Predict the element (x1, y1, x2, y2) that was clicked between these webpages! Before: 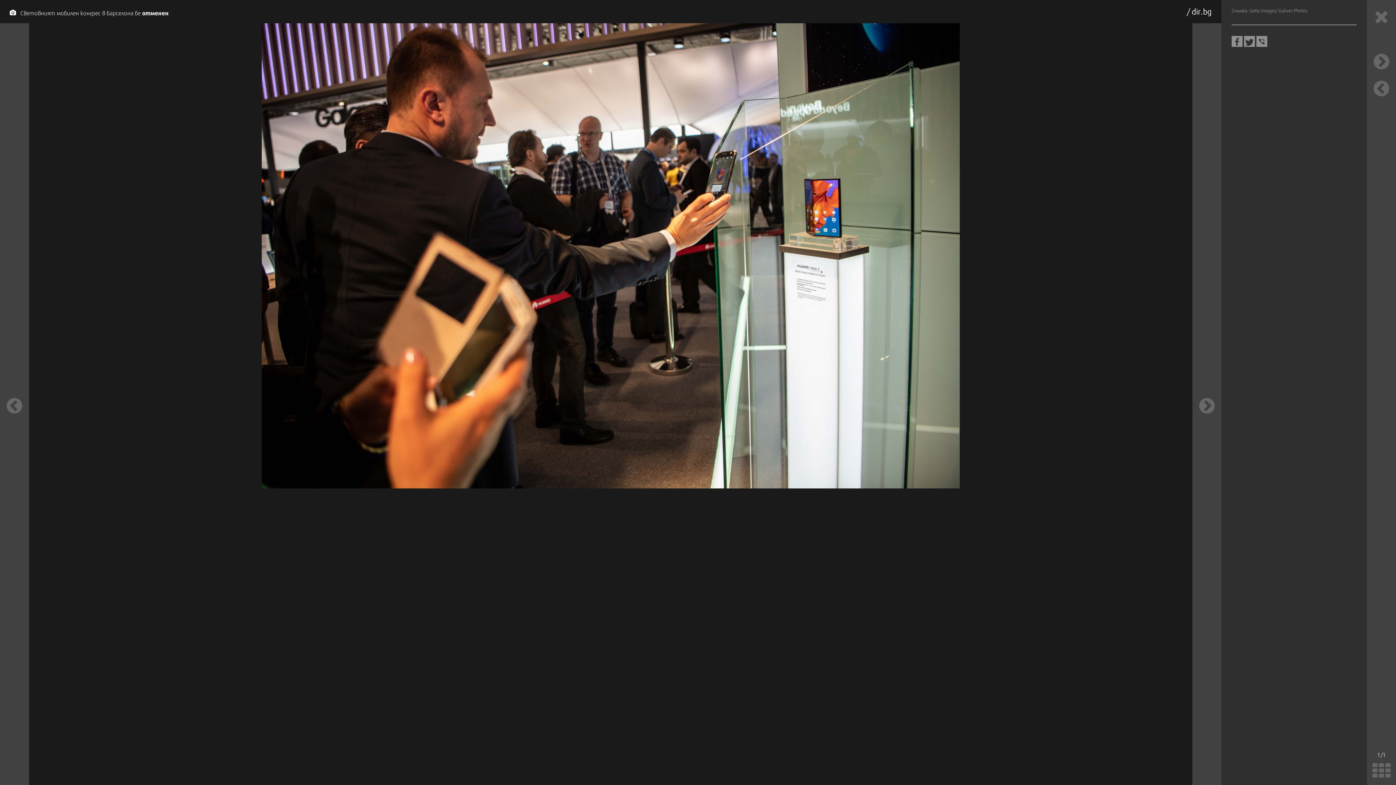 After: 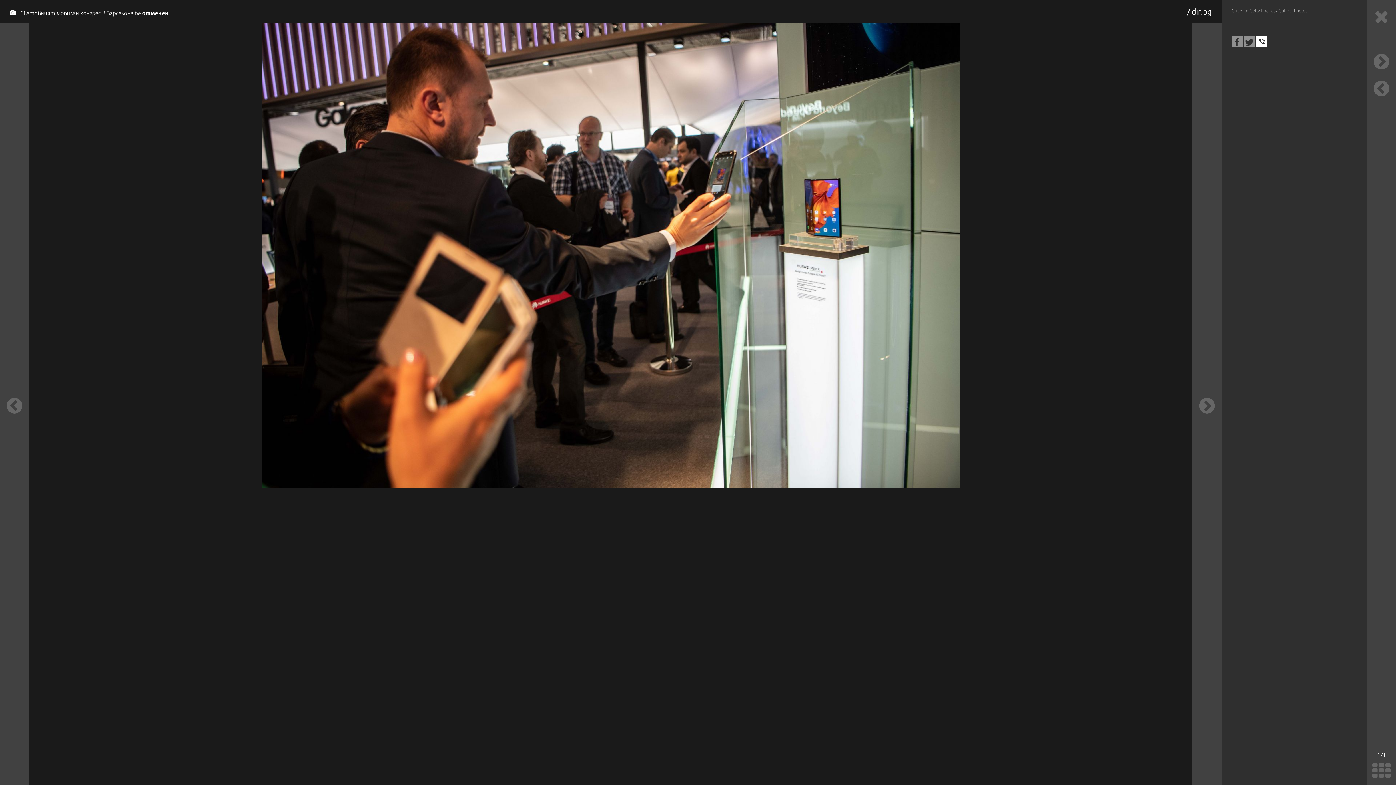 Action: bbox: (1256, 36, 1267, 46)